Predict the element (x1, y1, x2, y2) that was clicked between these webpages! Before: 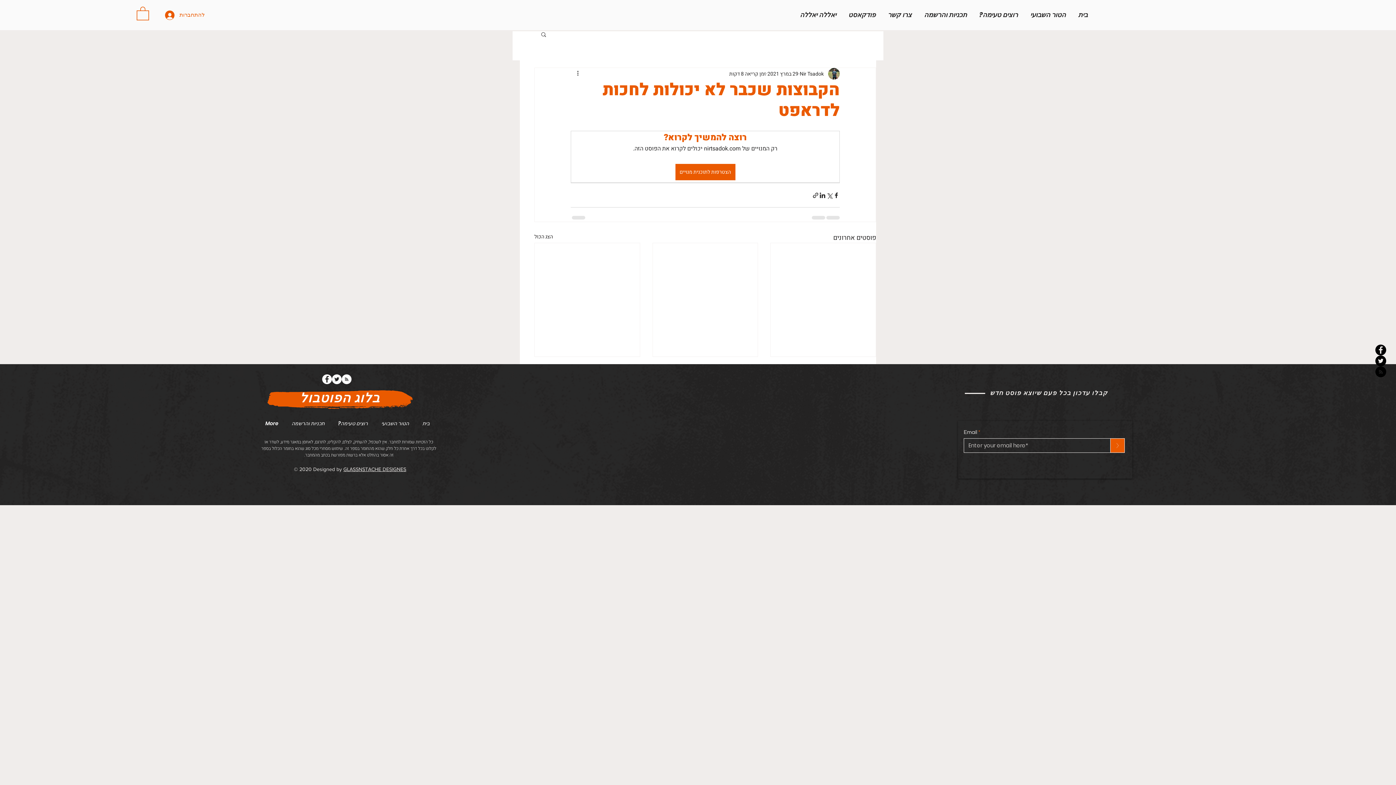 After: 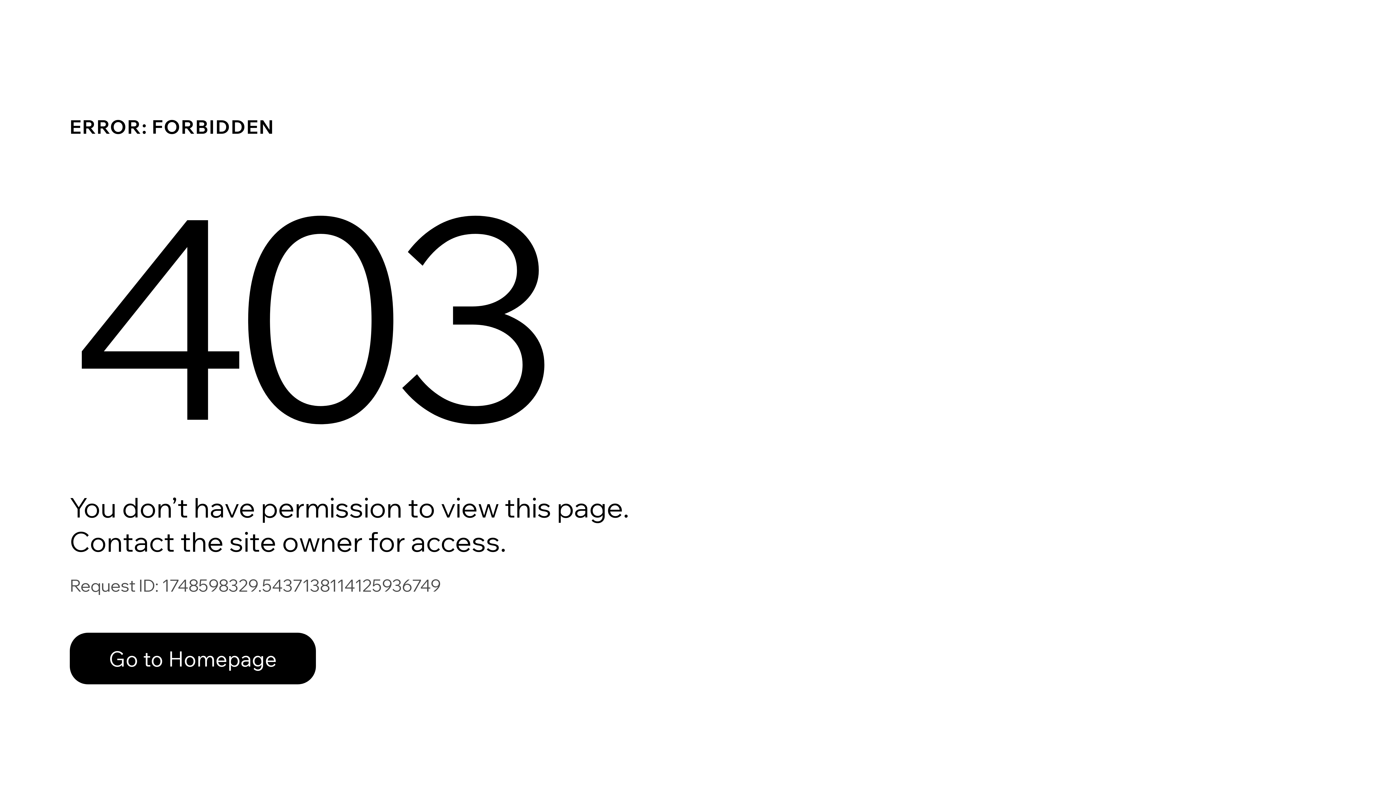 Action: bbox: (842, 5, 881, 24) label: פודקאסט